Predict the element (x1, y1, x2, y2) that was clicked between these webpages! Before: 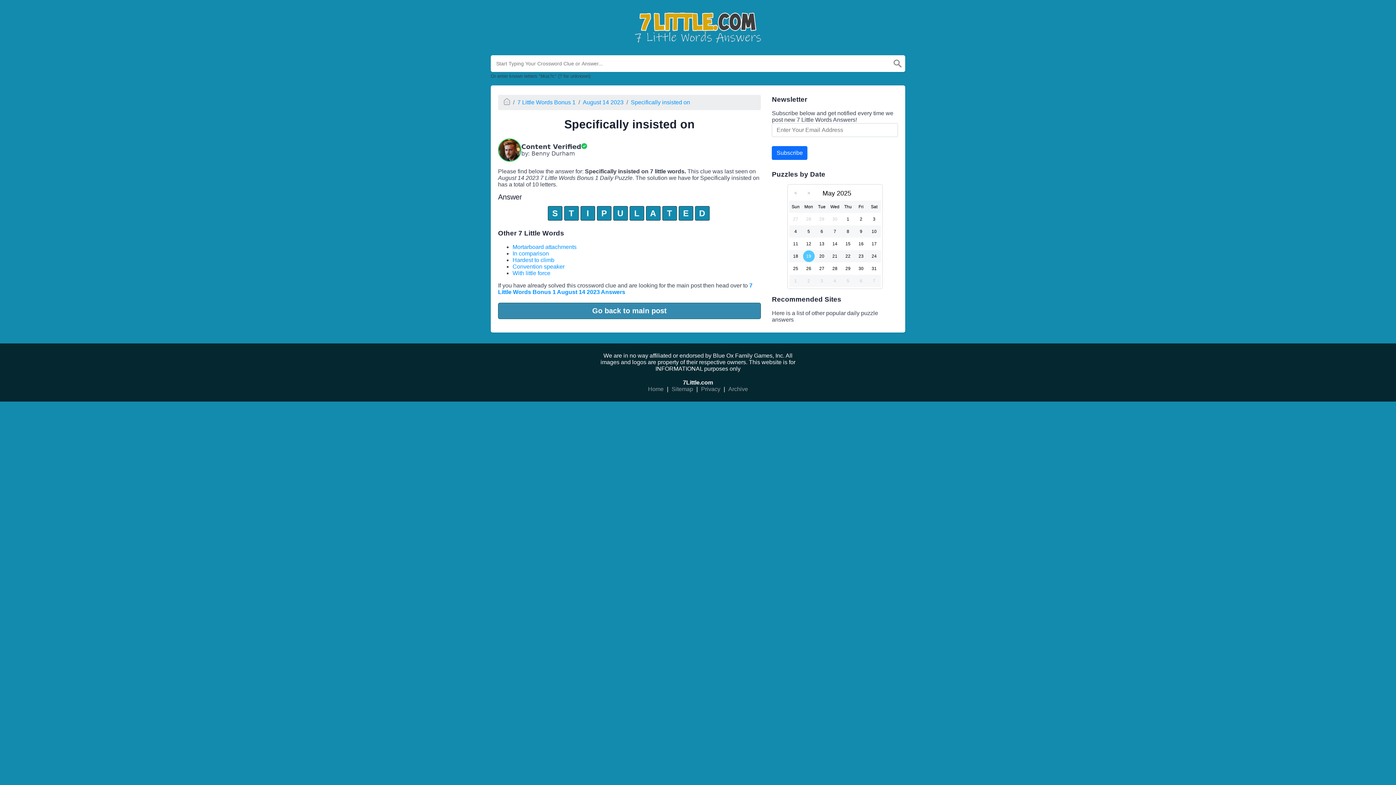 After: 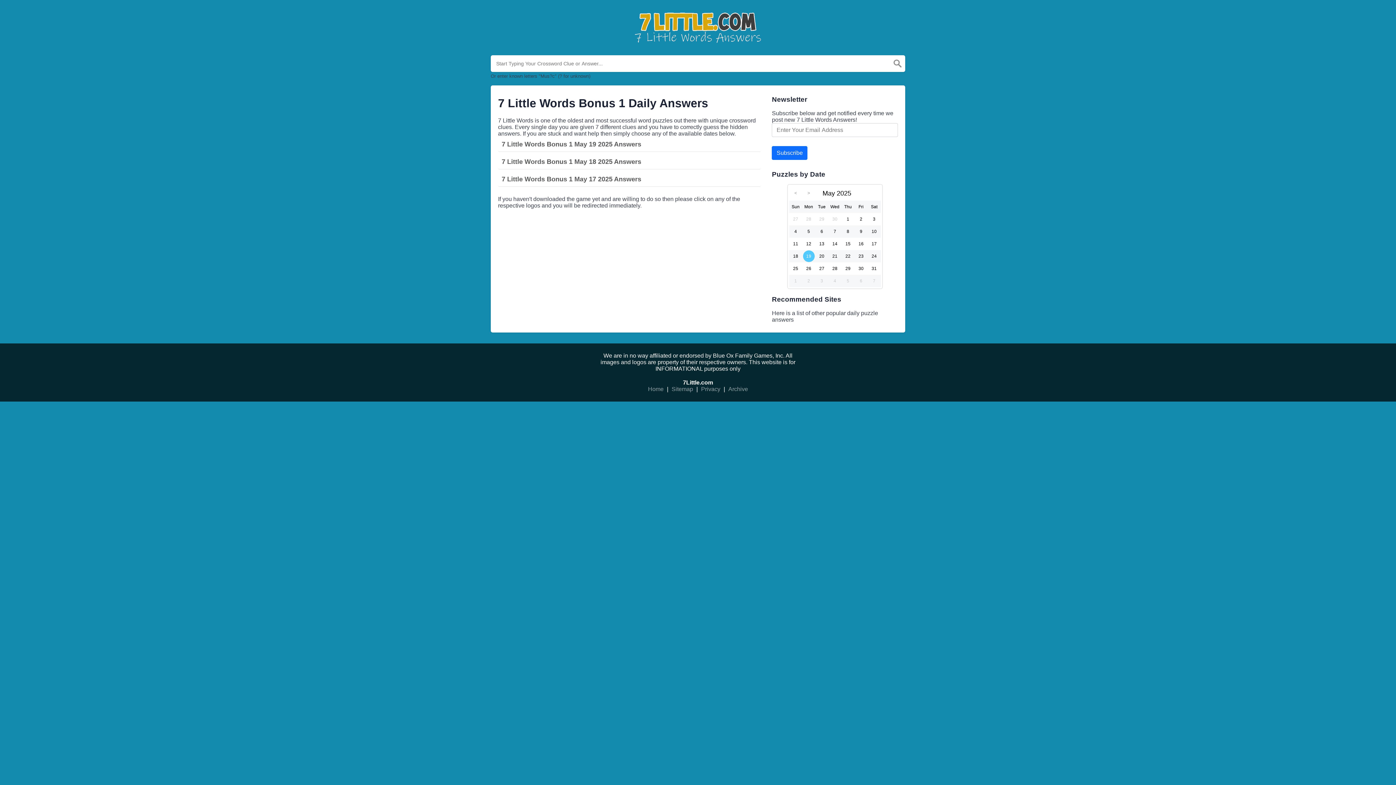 Action: label: 7 Little Words Bonus 1 bbox: (517, 99, 575, 105)